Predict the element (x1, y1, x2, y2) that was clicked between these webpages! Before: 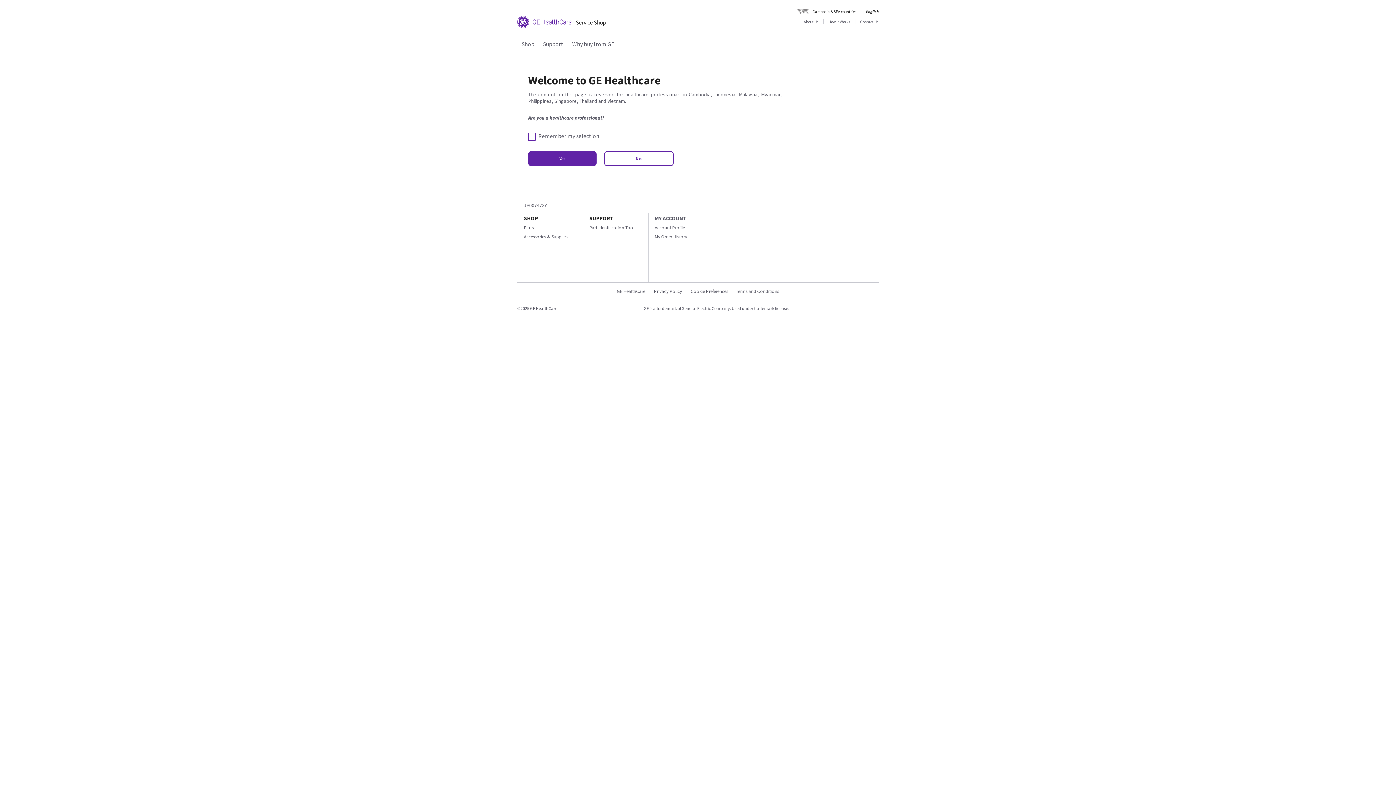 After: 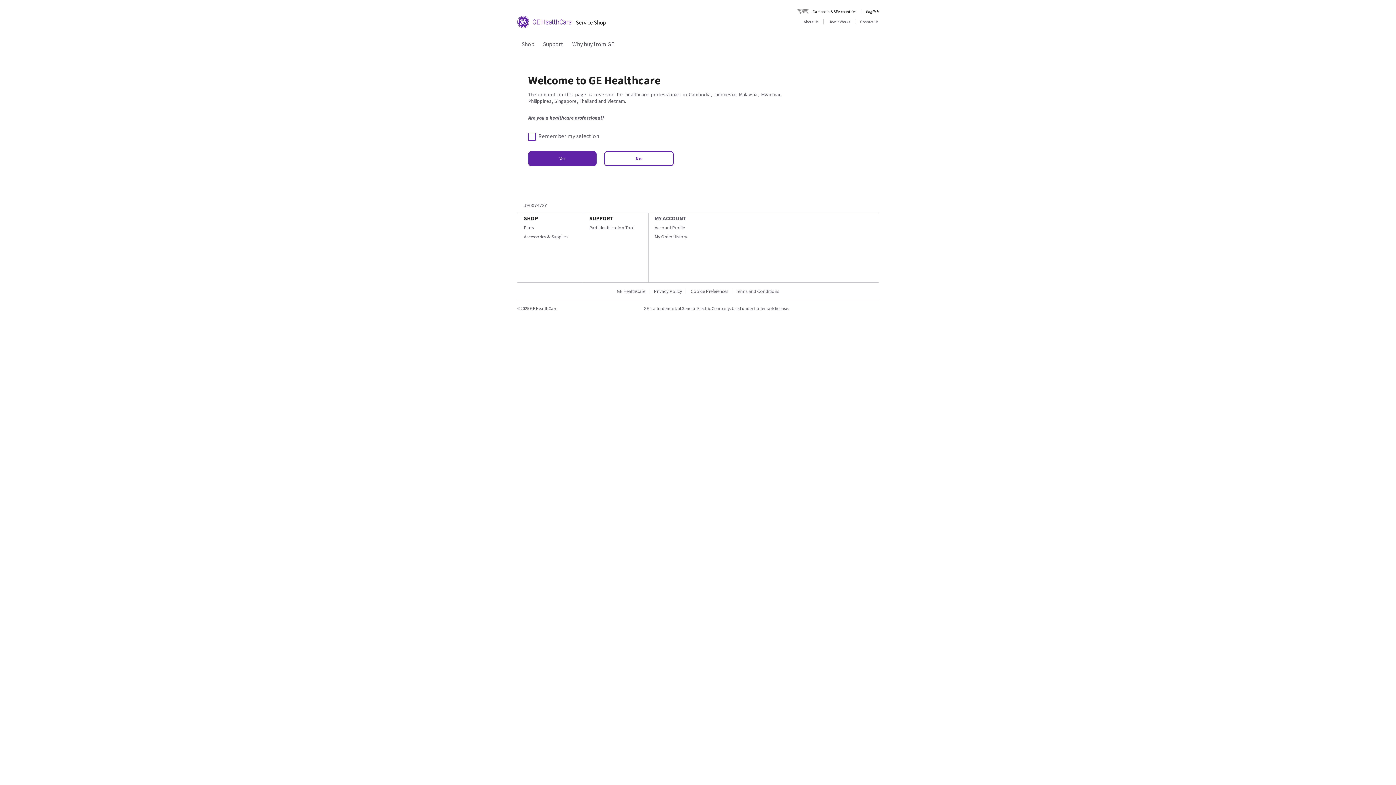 Action: bbox: (524, 224, 533, 230) label: Parts